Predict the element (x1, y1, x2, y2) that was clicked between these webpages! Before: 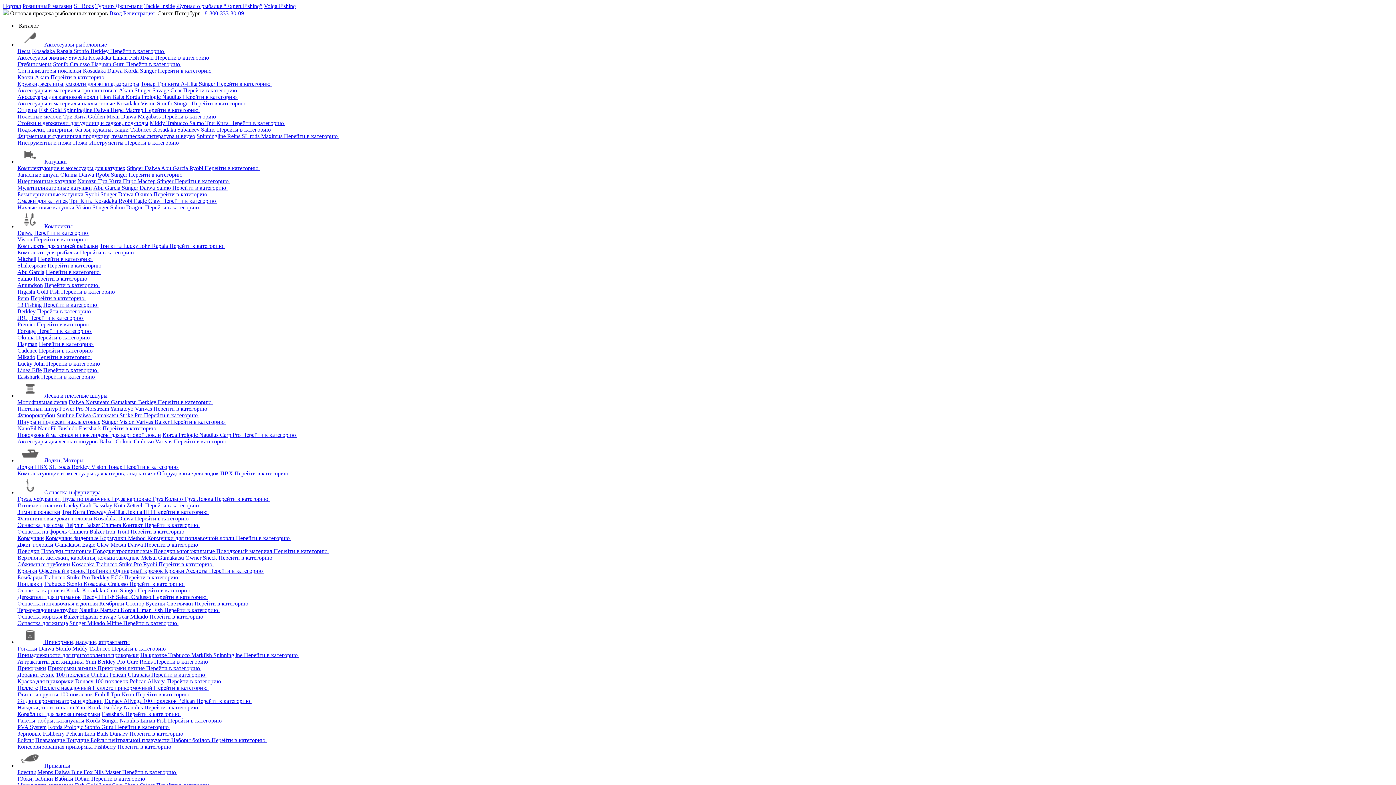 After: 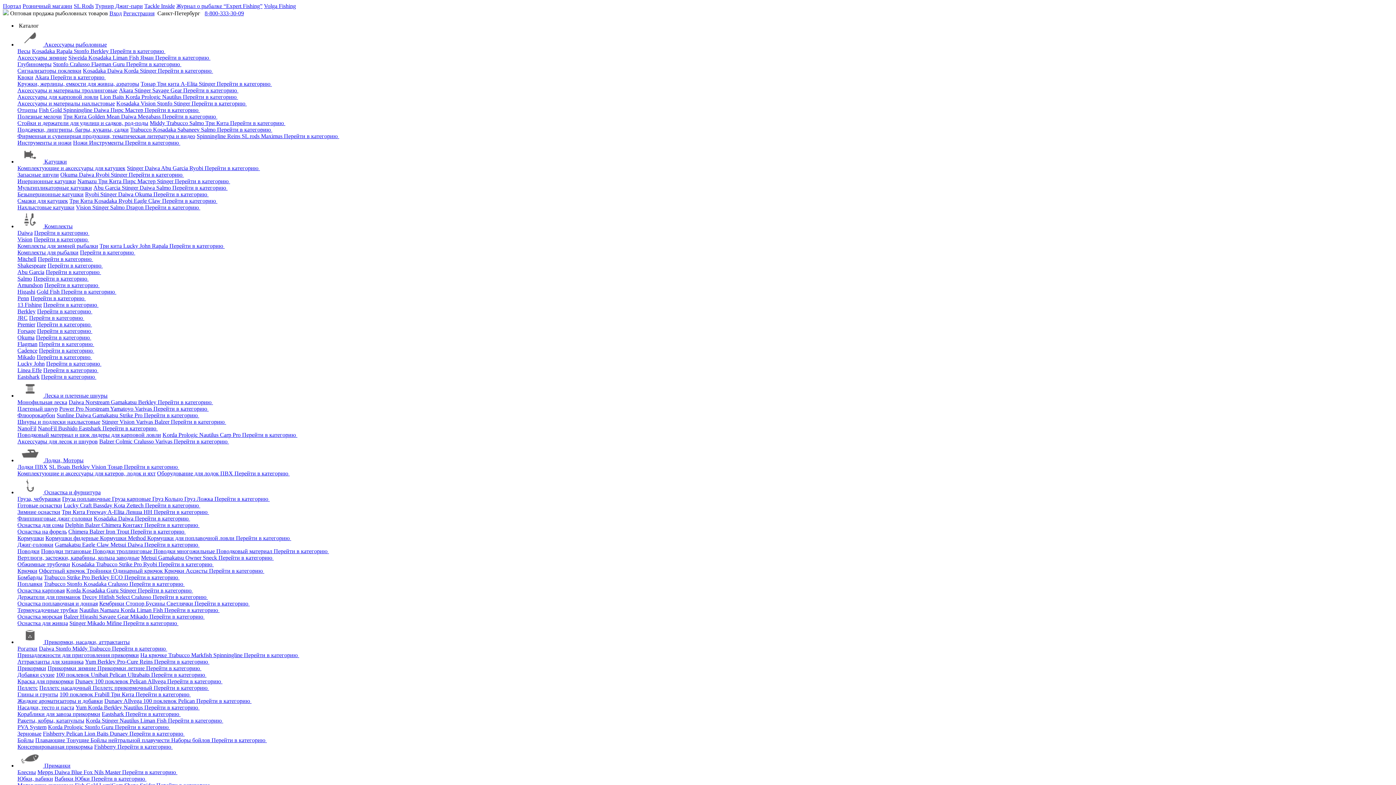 Action: bbox: (125, 139, 180, 145) label: Перейти в категорию 